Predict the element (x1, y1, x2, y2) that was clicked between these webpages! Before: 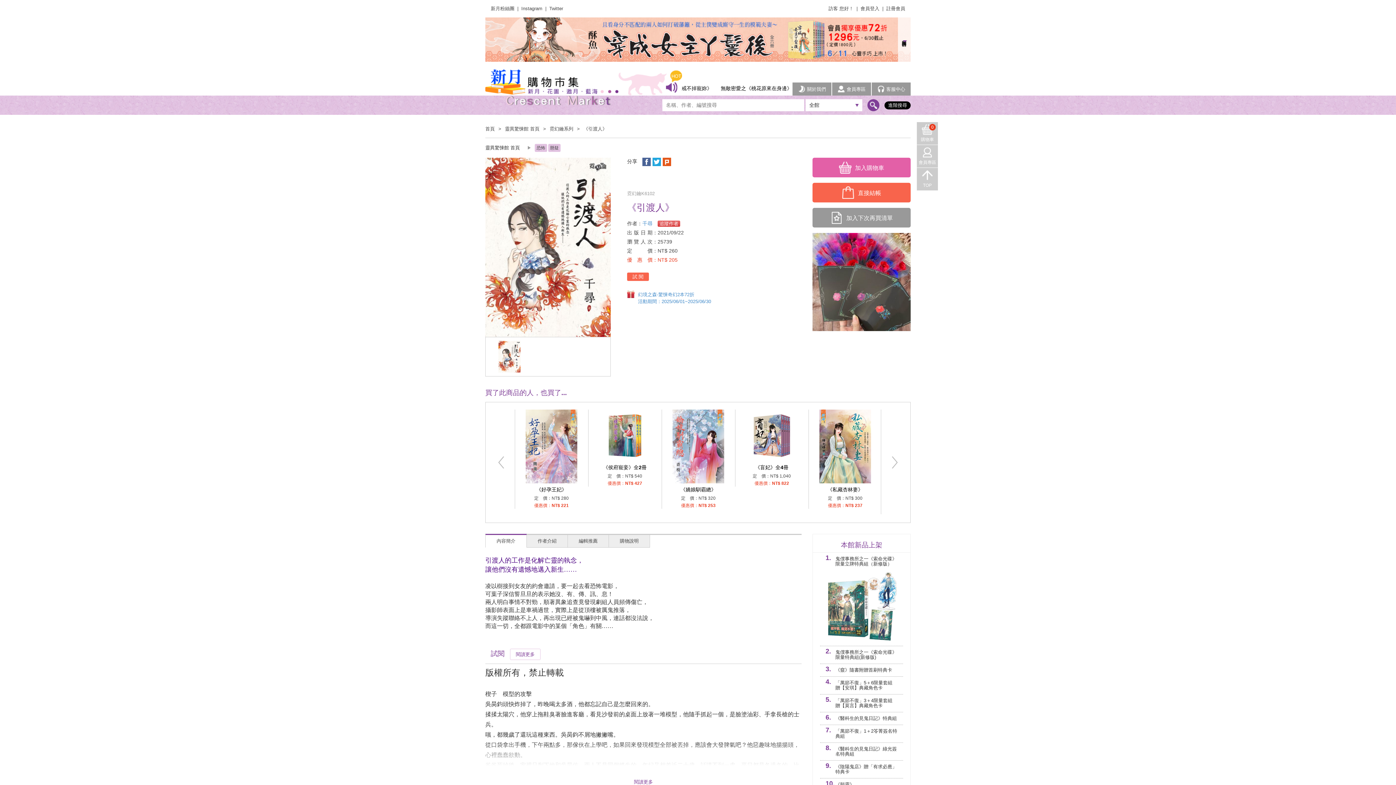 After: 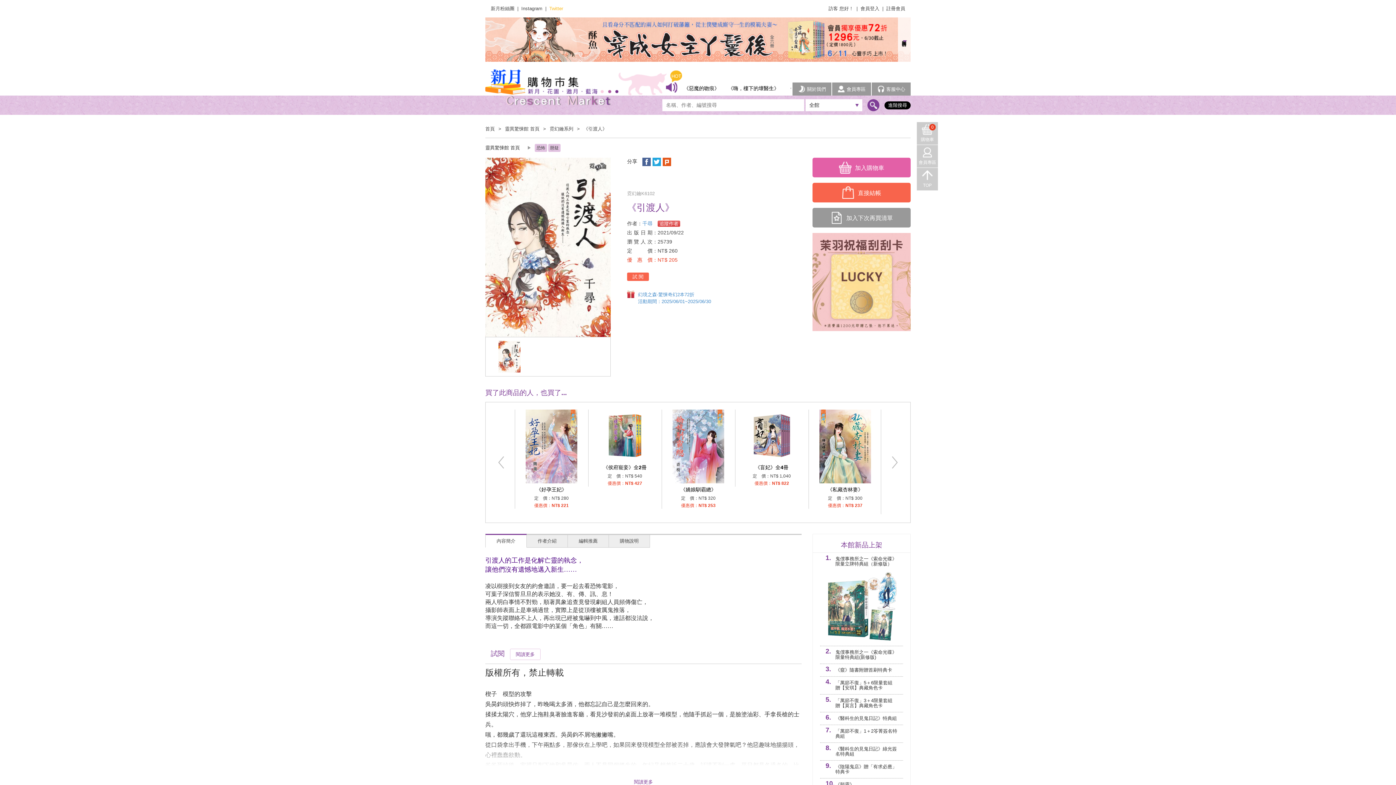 Action: label: Twitter bbox: (542, 5, 563, 12)